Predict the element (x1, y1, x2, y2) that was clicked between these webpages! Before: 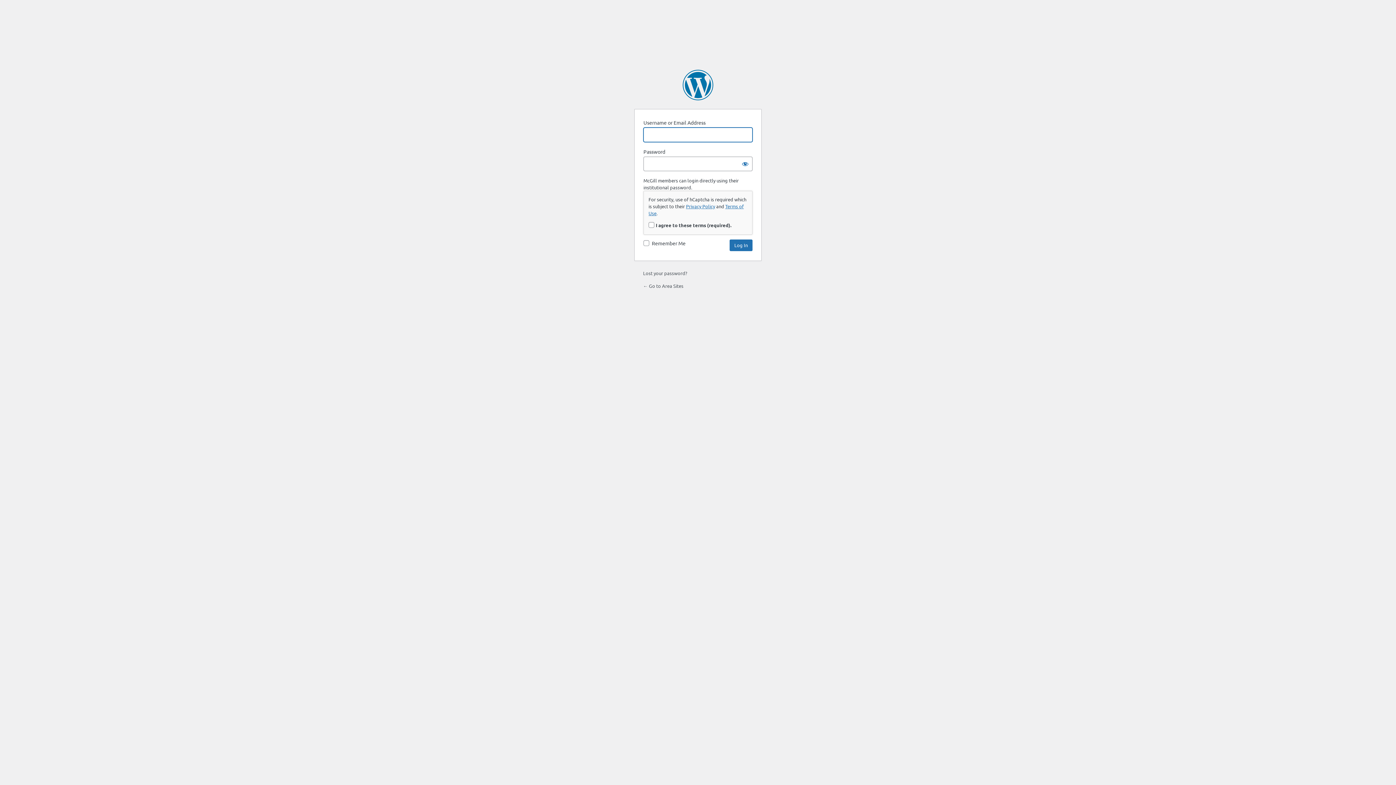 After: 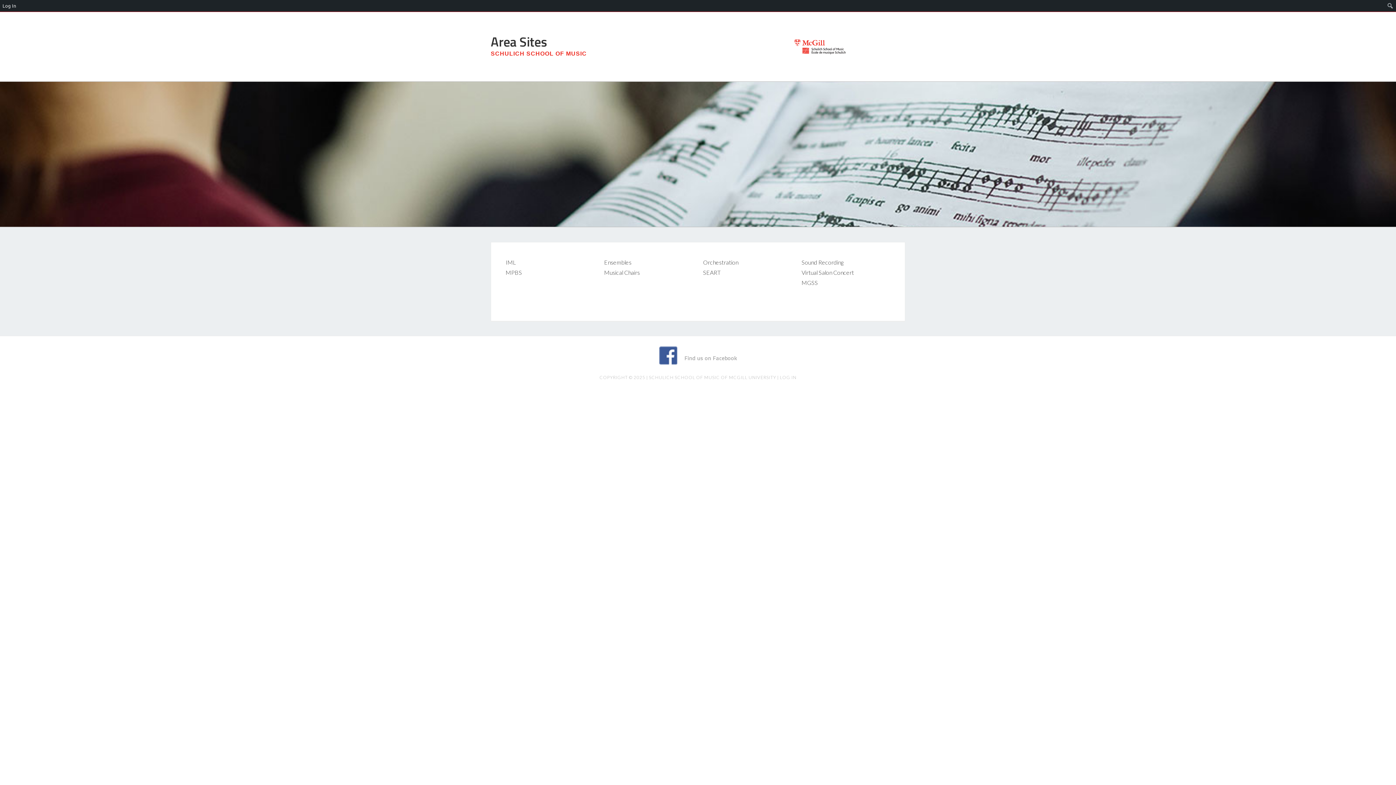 Action: label: ← Go to Area Sites bbox: (643, 282, 683, 288)